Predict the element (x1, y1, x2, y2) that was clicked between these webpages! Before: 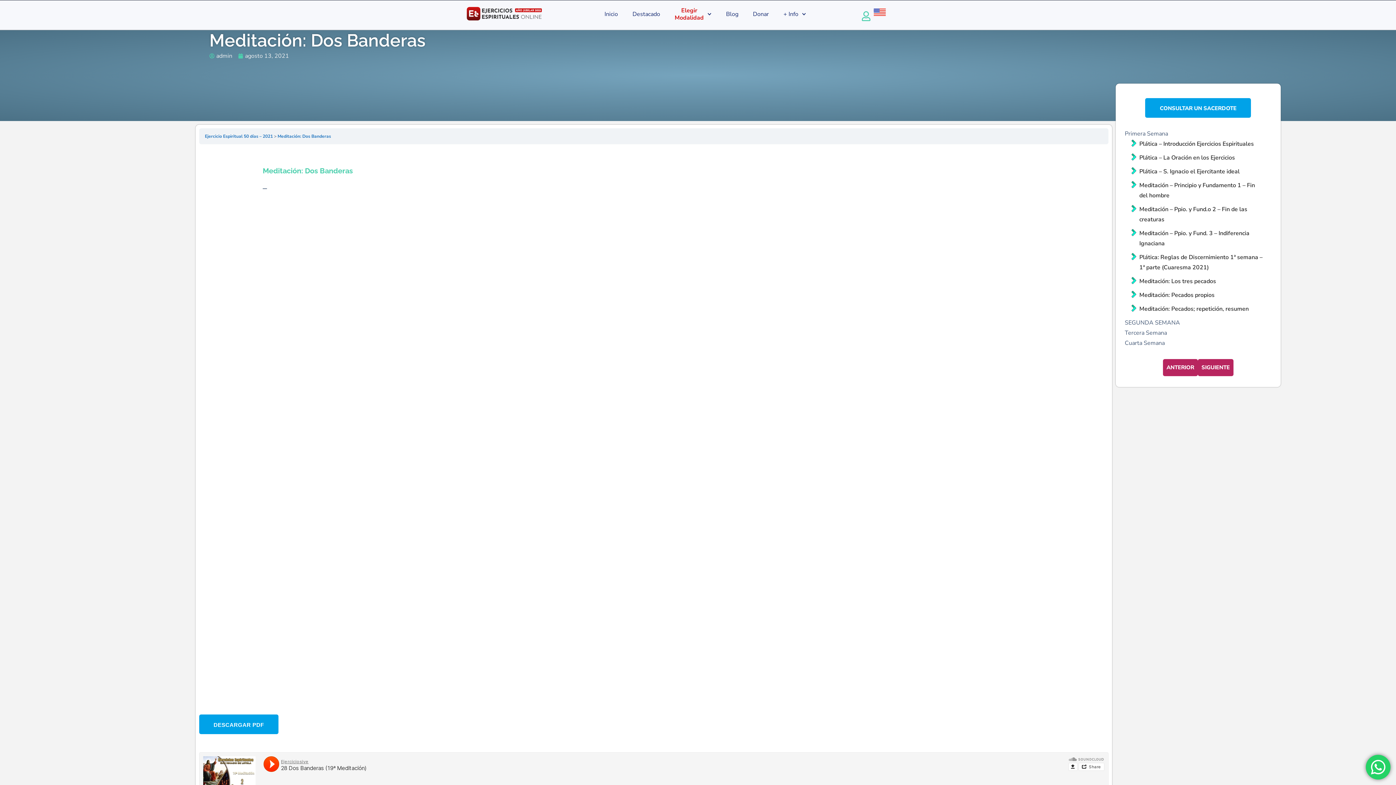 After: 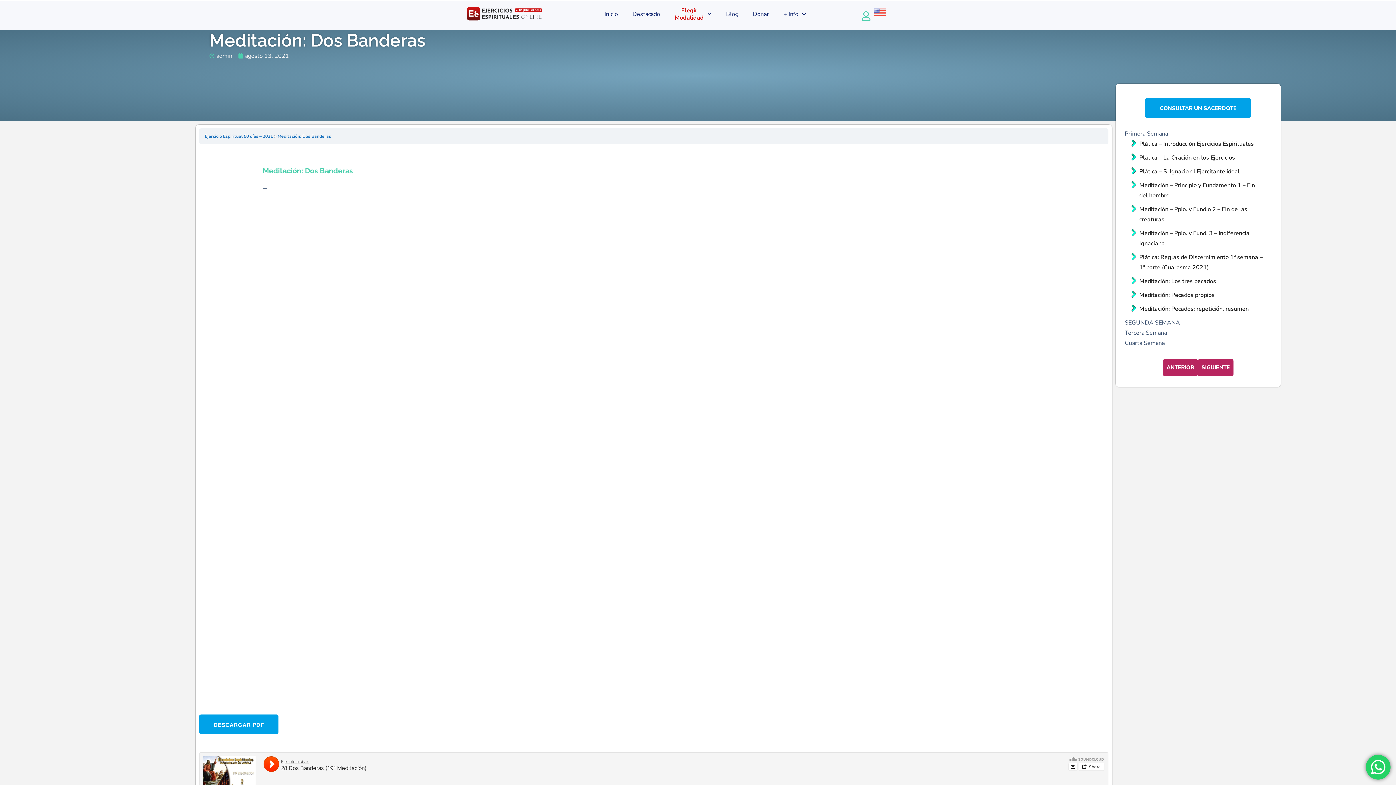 Action: label: Meditación: Dos Banderas bbox: (277, 133, 331, 139)